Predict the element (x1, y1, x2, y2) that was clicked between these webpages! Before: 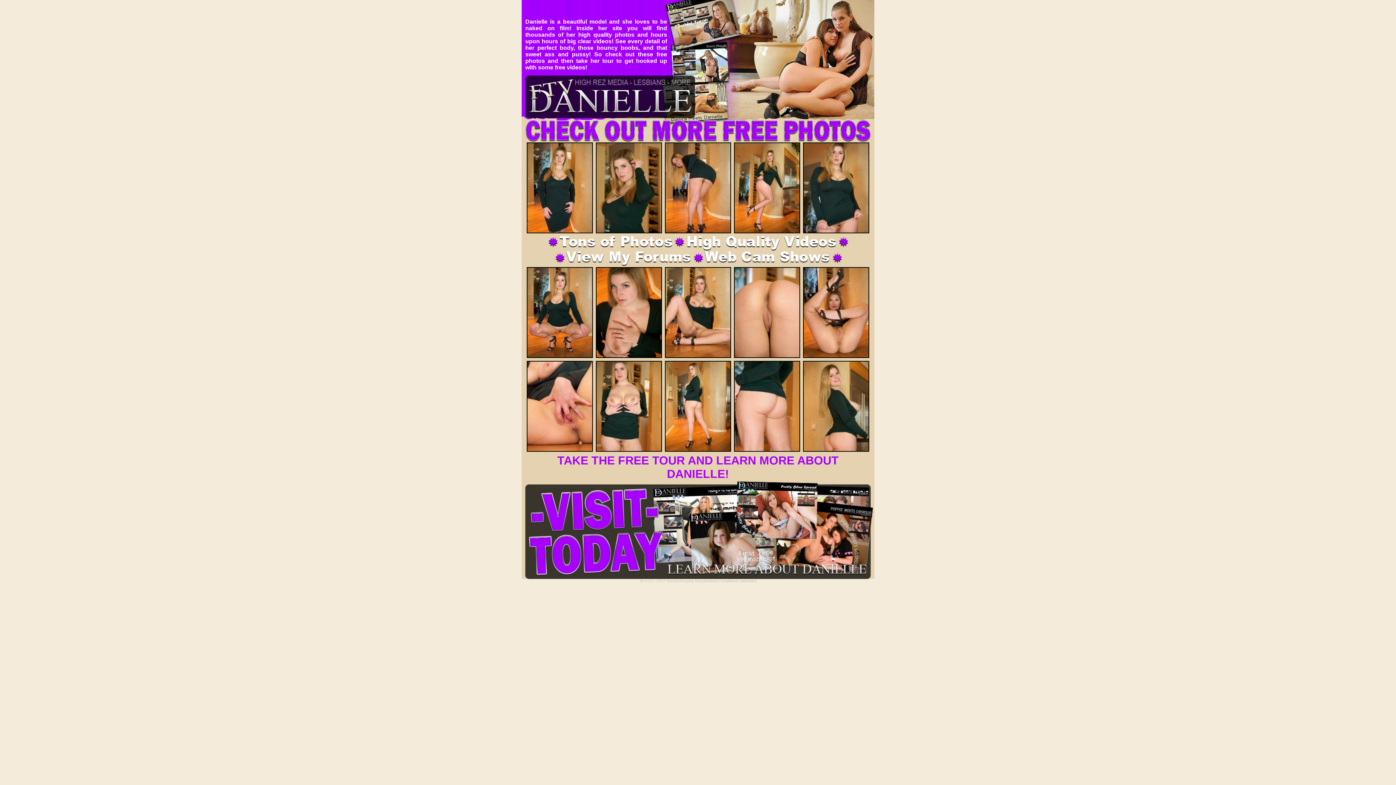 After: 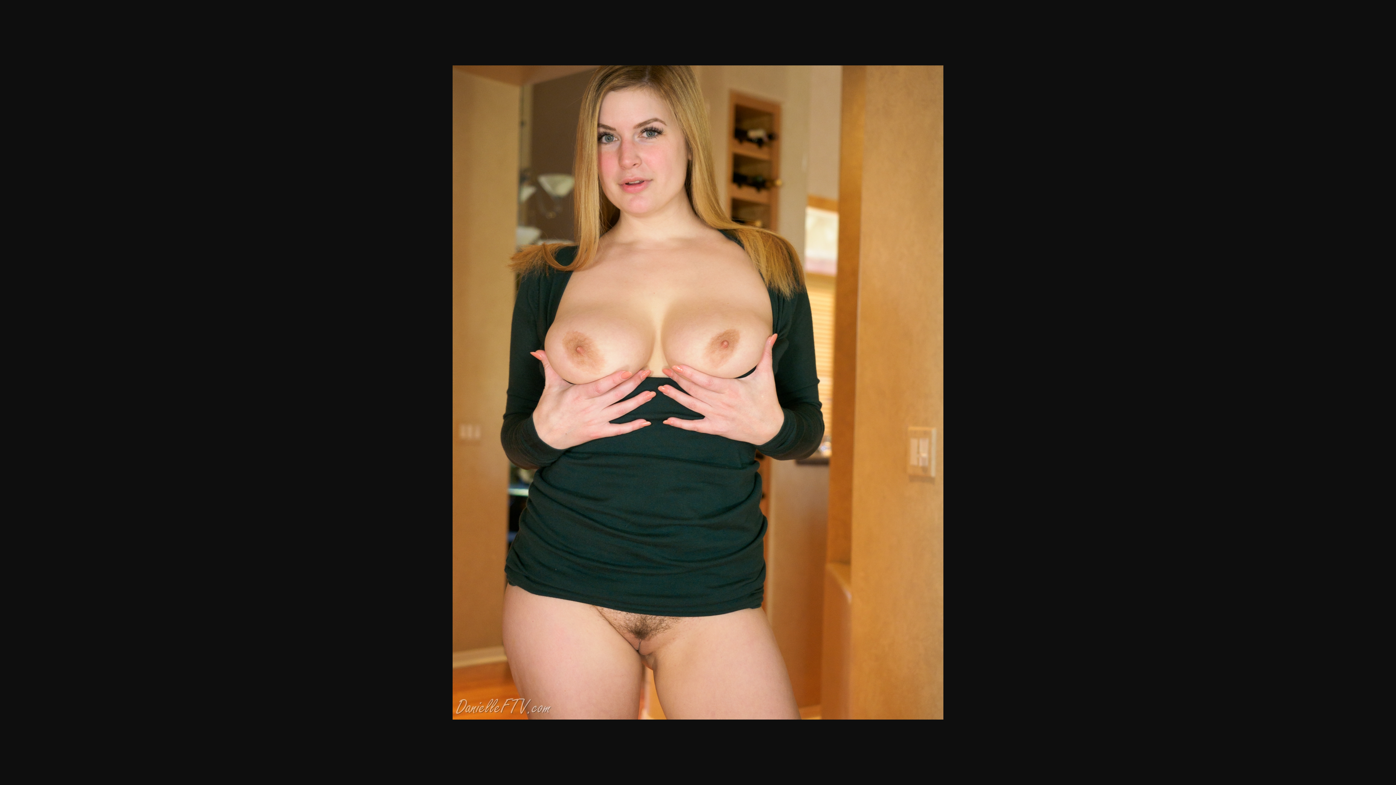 Action: bbox: (595, 447, 662, 453)